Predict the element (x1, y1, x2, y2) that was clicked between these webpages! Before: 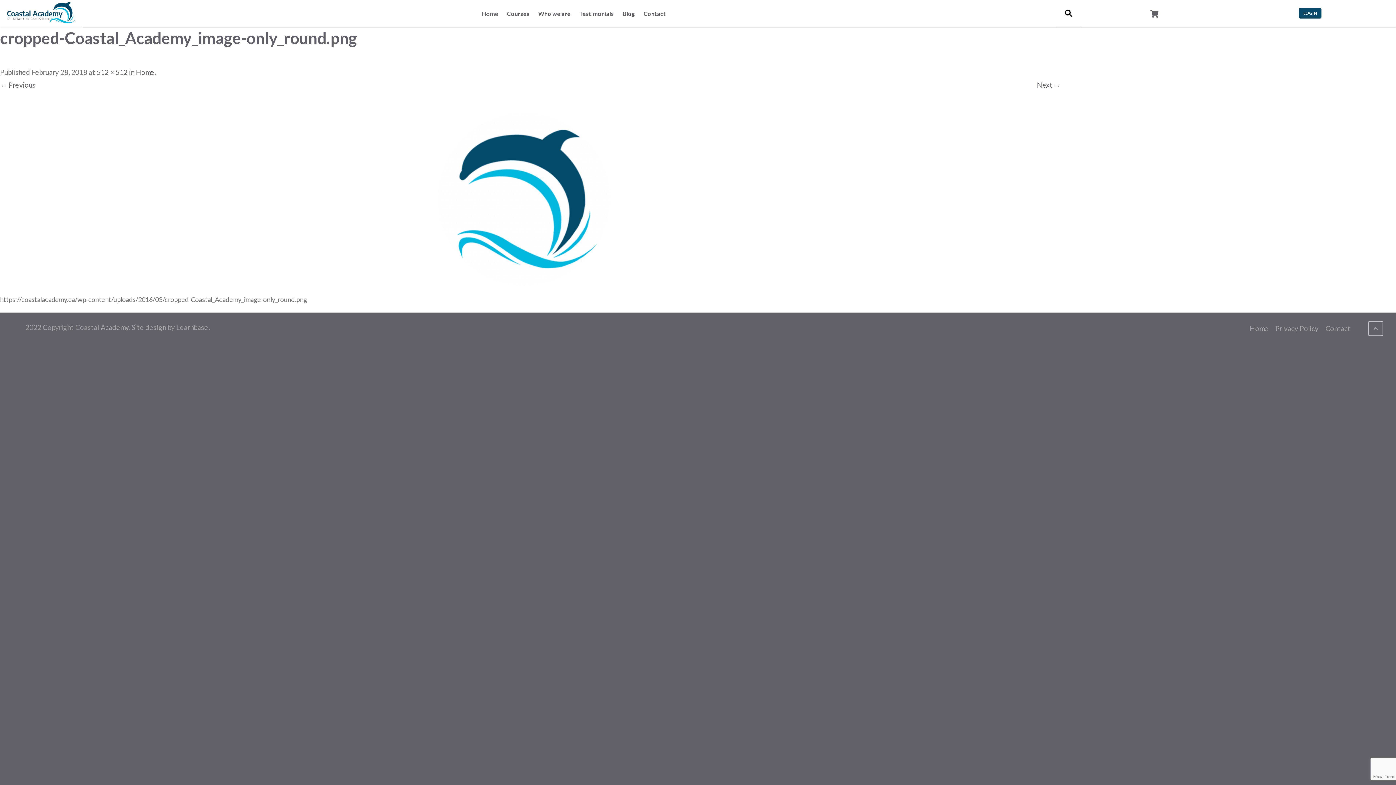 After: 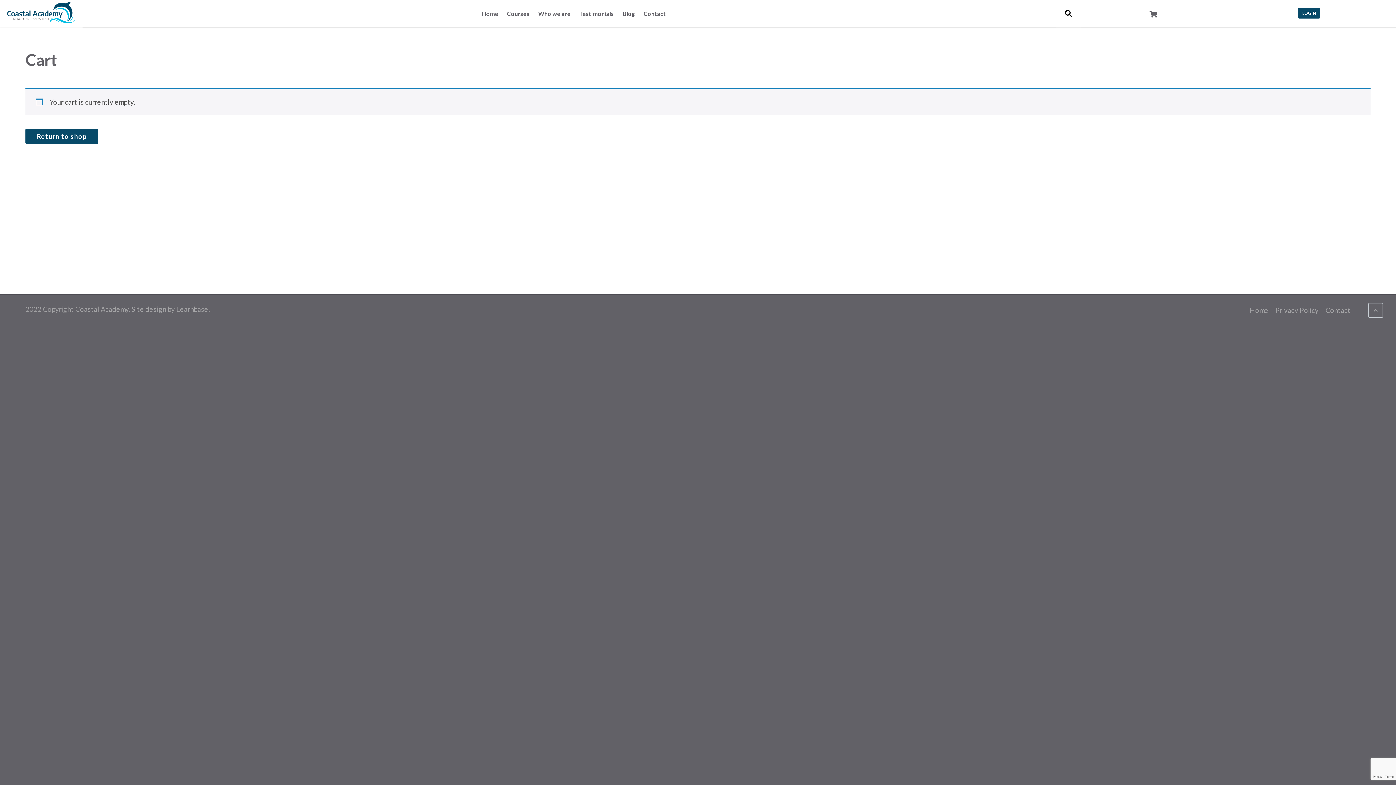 Action: bbox: (1150, 9, 1158, 18)